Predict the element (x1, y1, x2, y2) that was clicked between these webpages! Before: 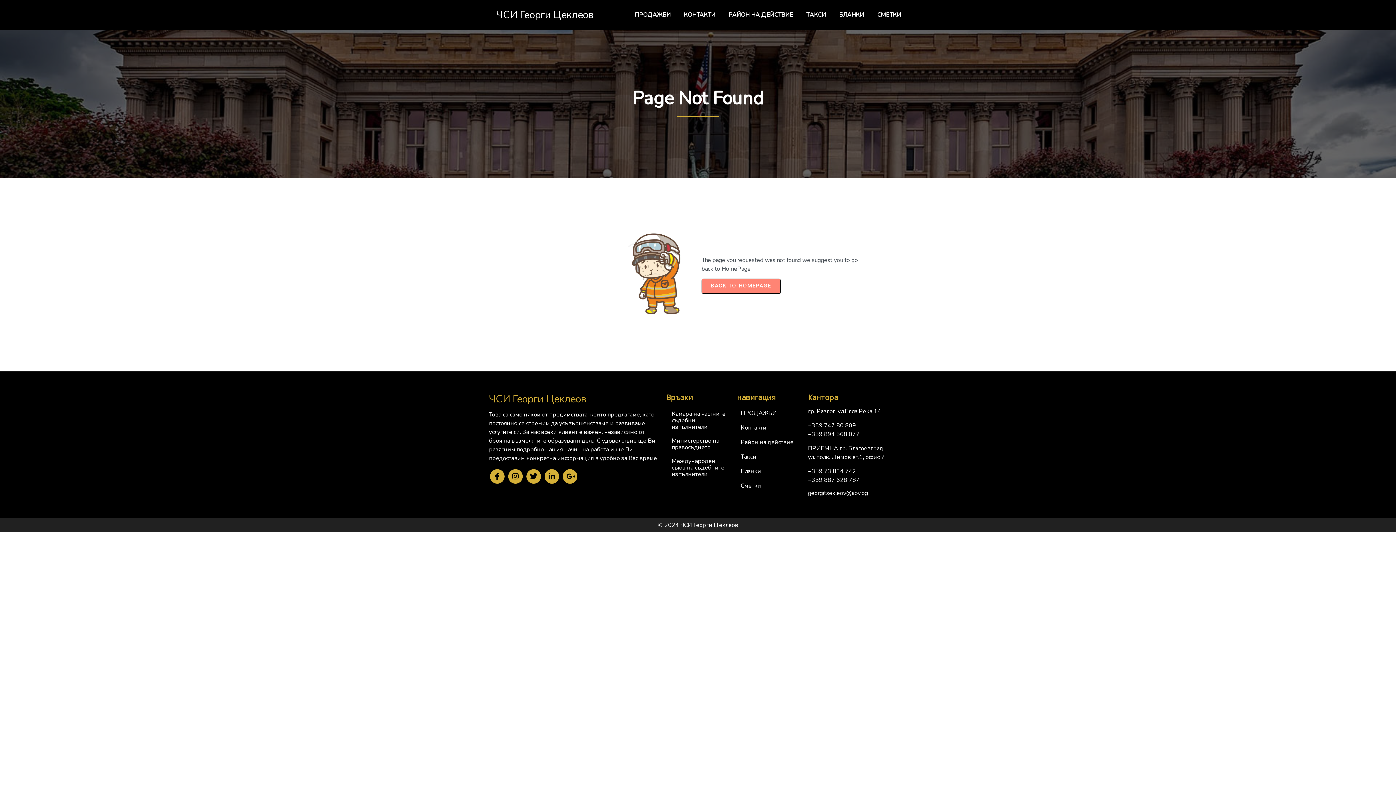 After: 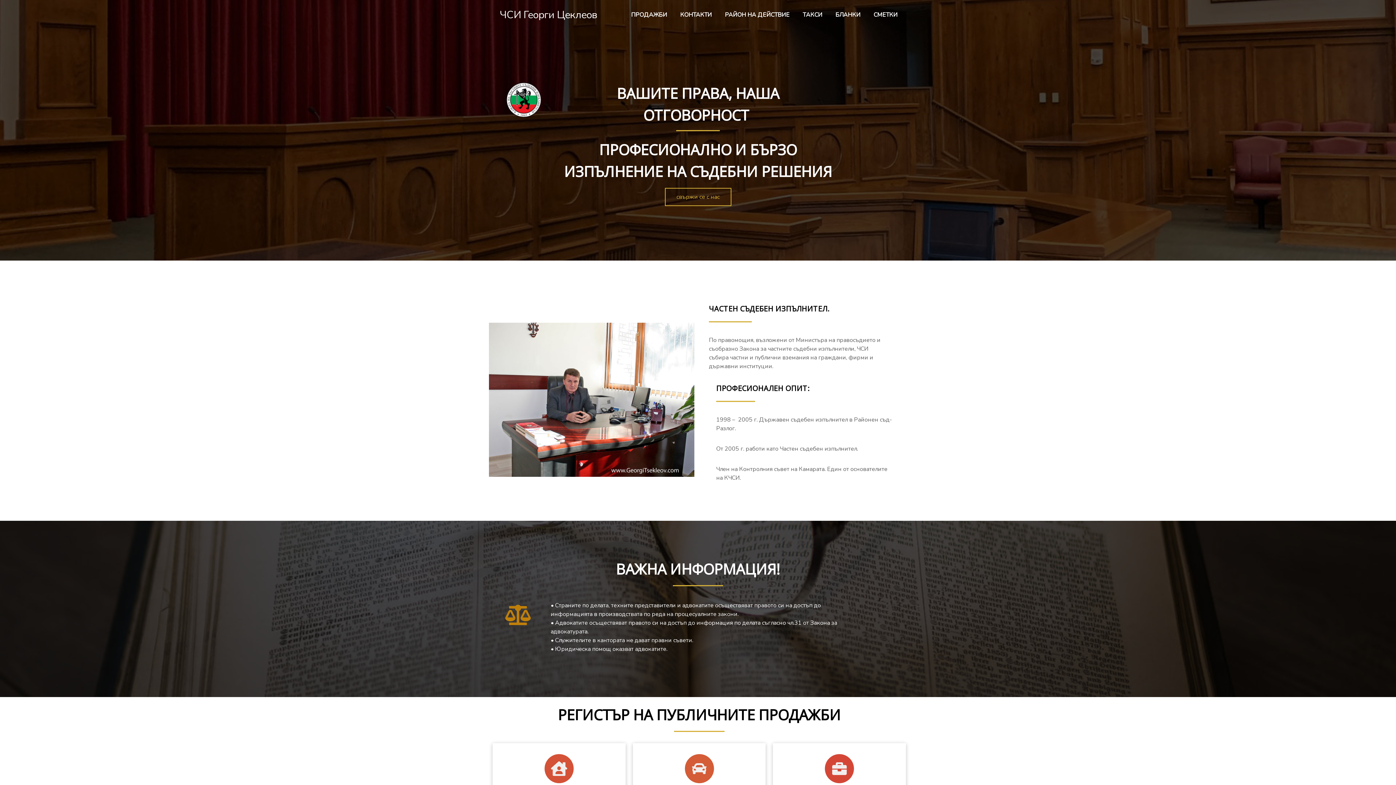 Action: label: ЧСИ Георги Цеклеов bbox: (489, 393, 659, 404)